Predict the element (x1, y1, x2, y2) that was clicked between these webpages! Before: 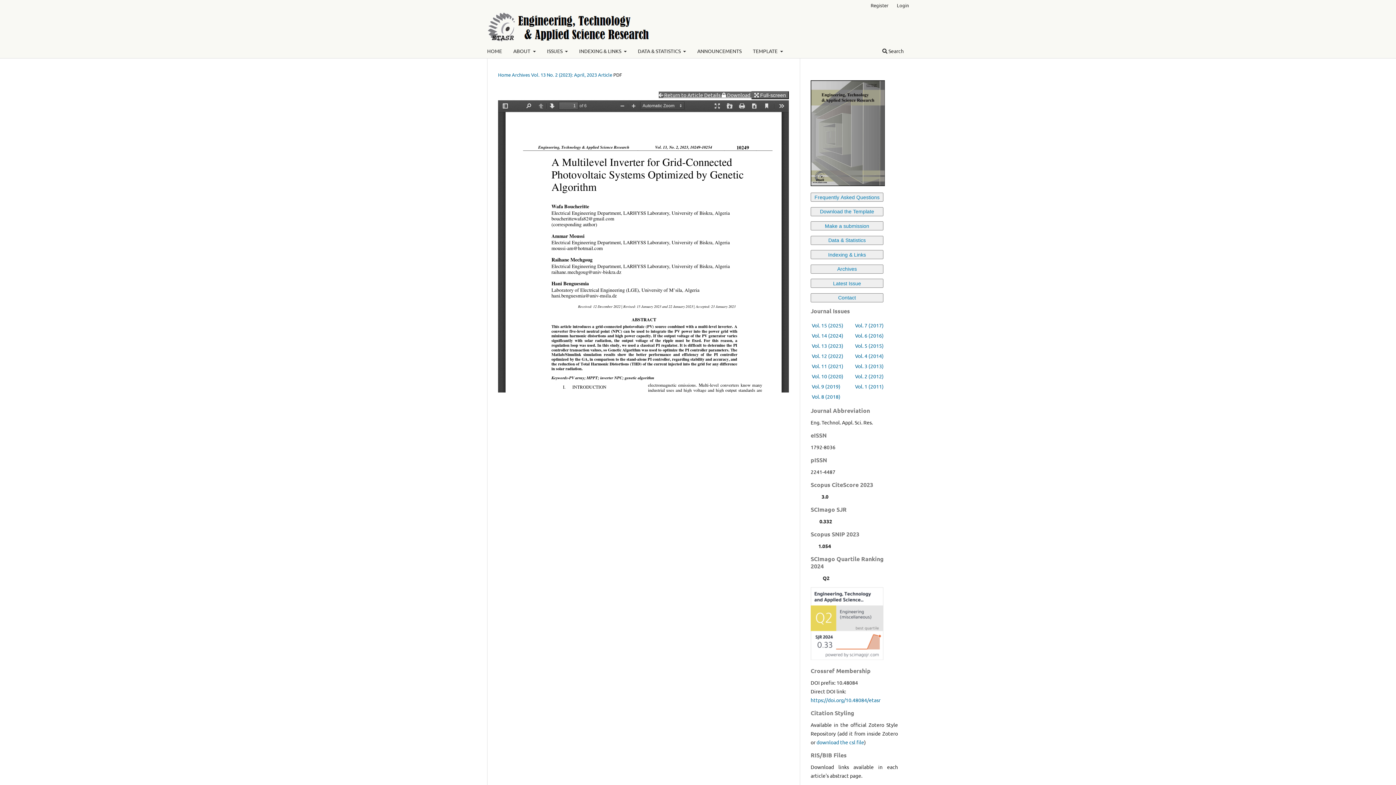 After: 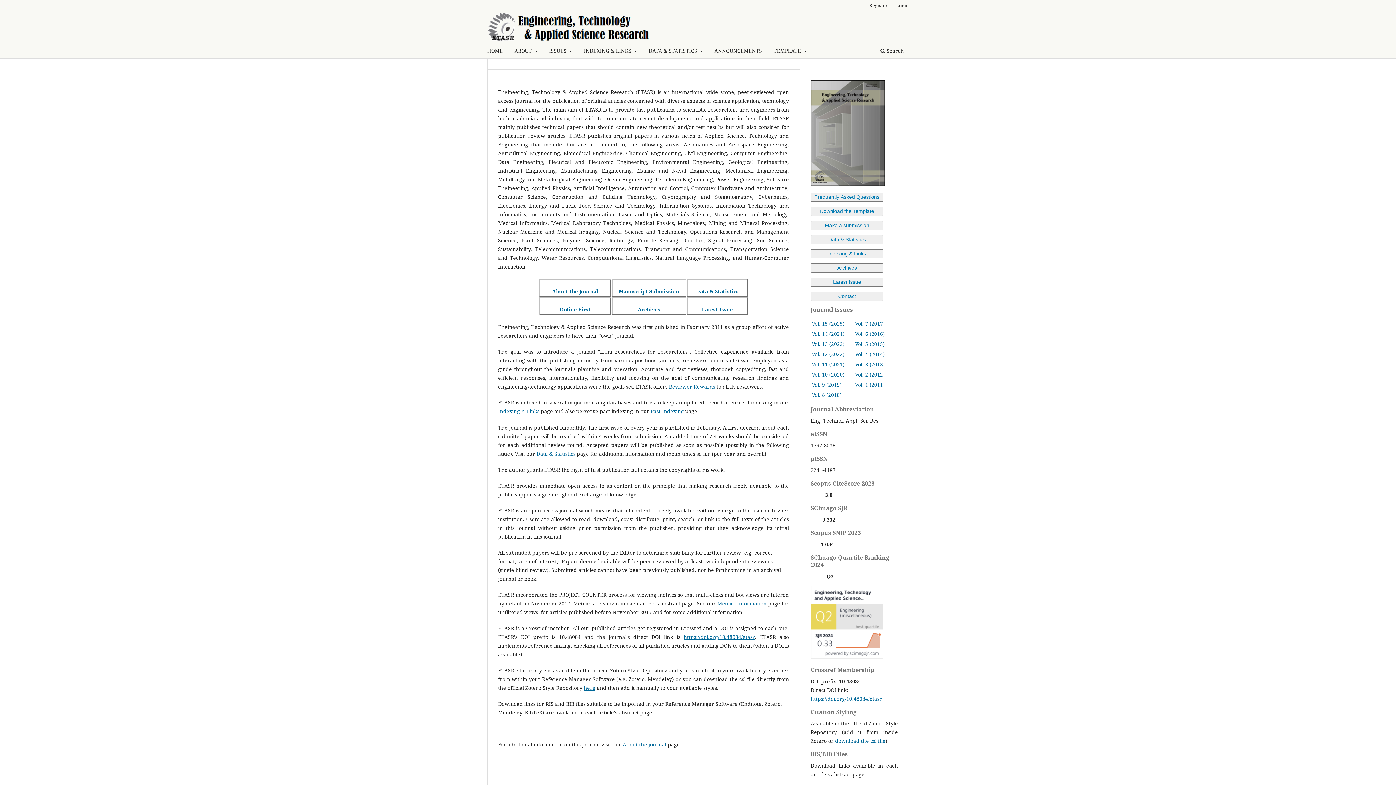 Action: label: HOME bbox: (484, 45, 504, 58)